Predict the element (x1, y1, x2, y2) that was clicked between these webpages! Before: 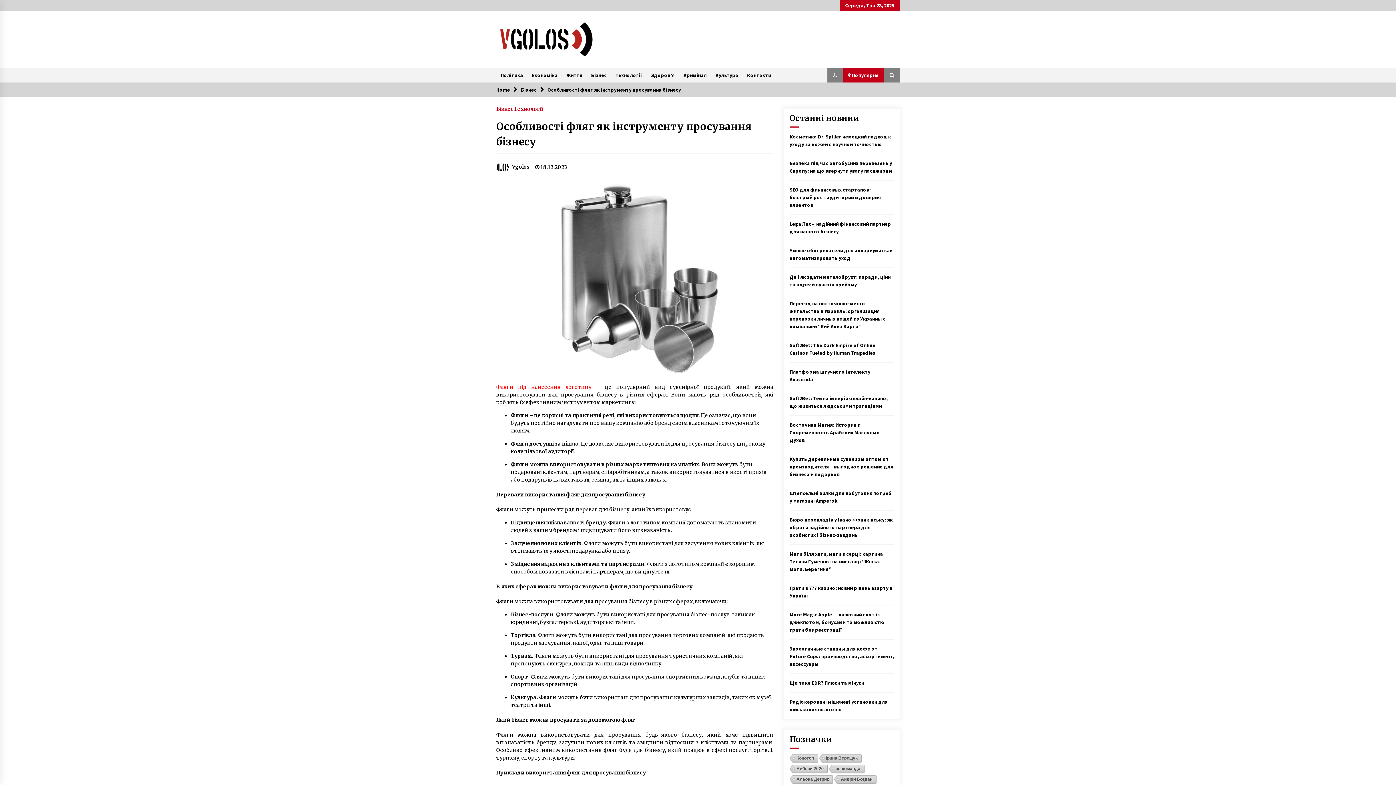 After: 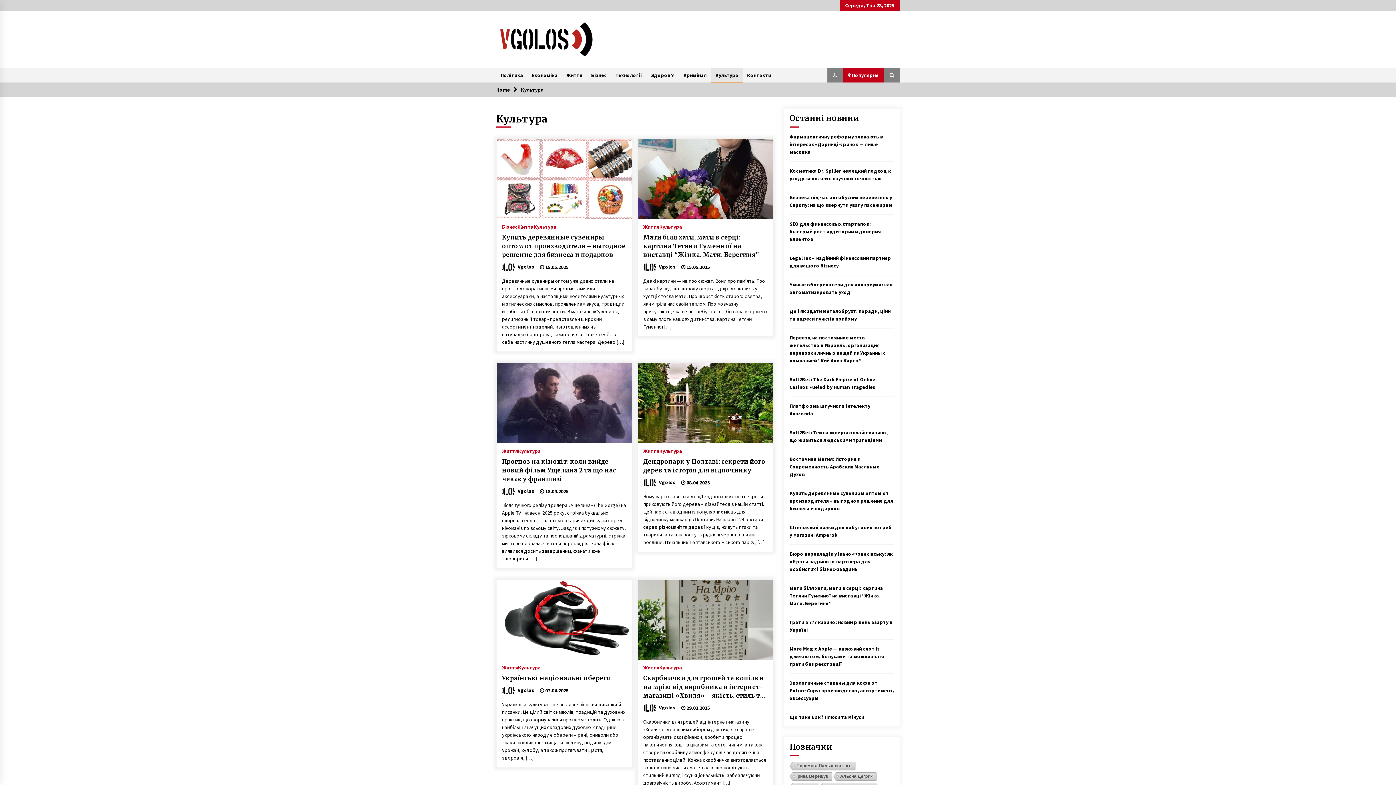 Action: label: Культура bbox: (711, 67, 742, 82)